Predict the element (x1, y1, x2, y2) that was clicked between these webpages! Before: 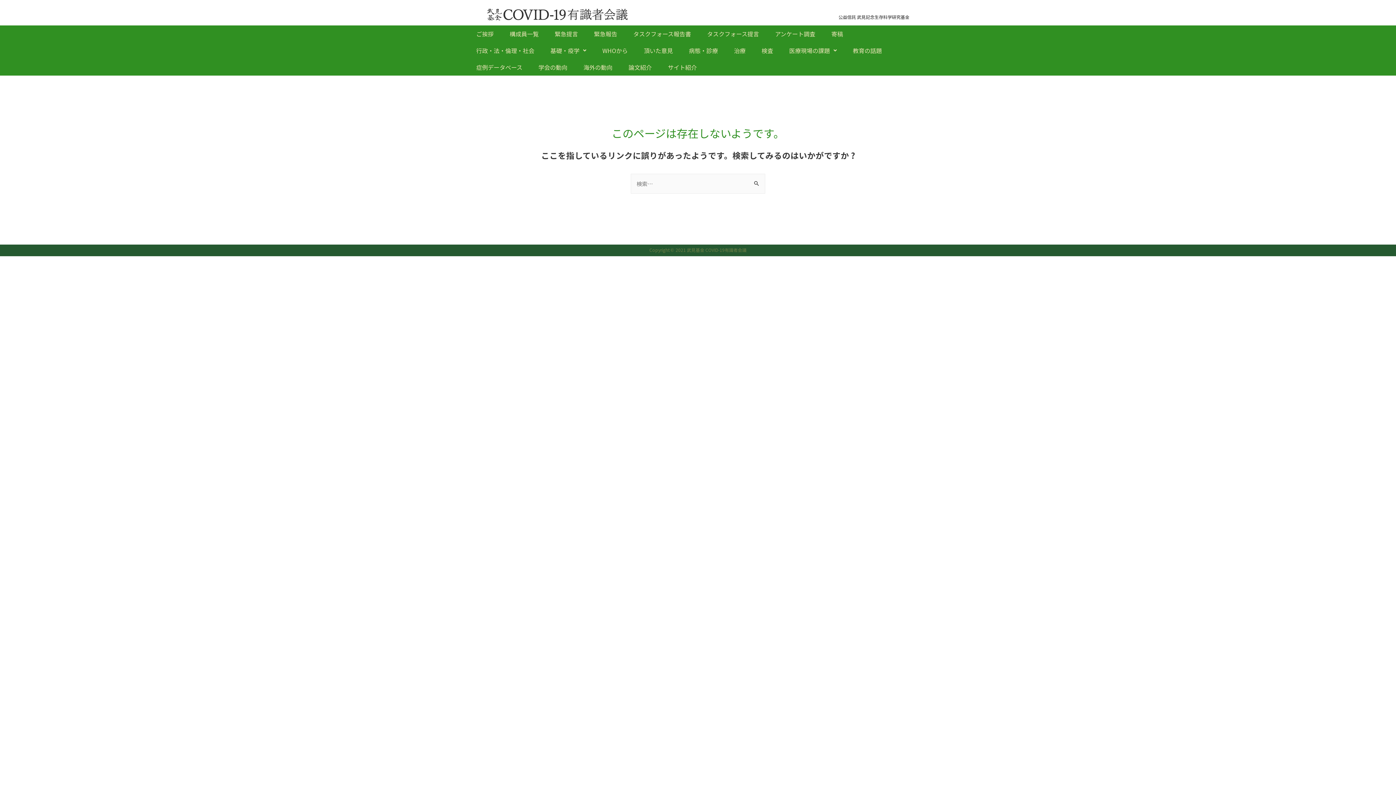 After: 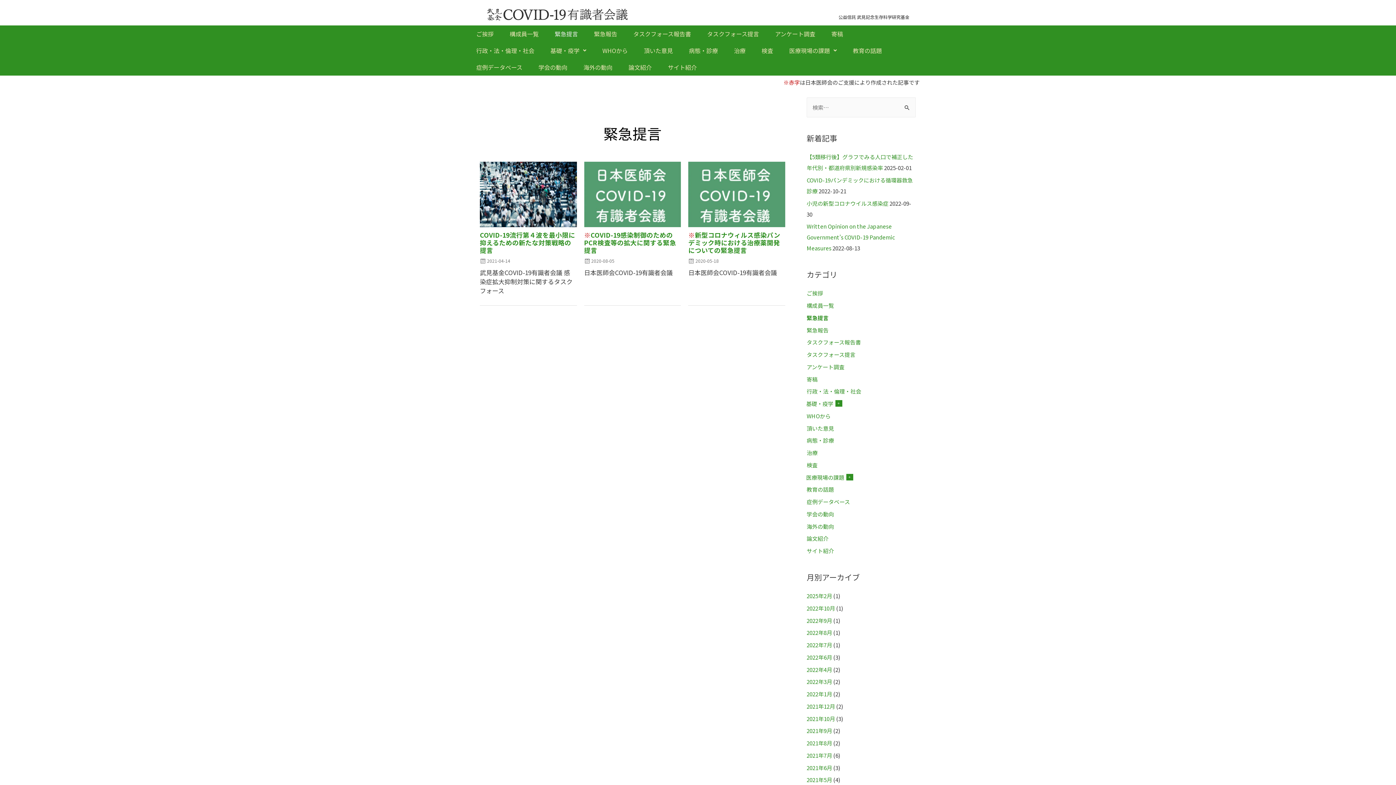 Action: bbox: (549, 25, 583, 42) label: 緊急提言